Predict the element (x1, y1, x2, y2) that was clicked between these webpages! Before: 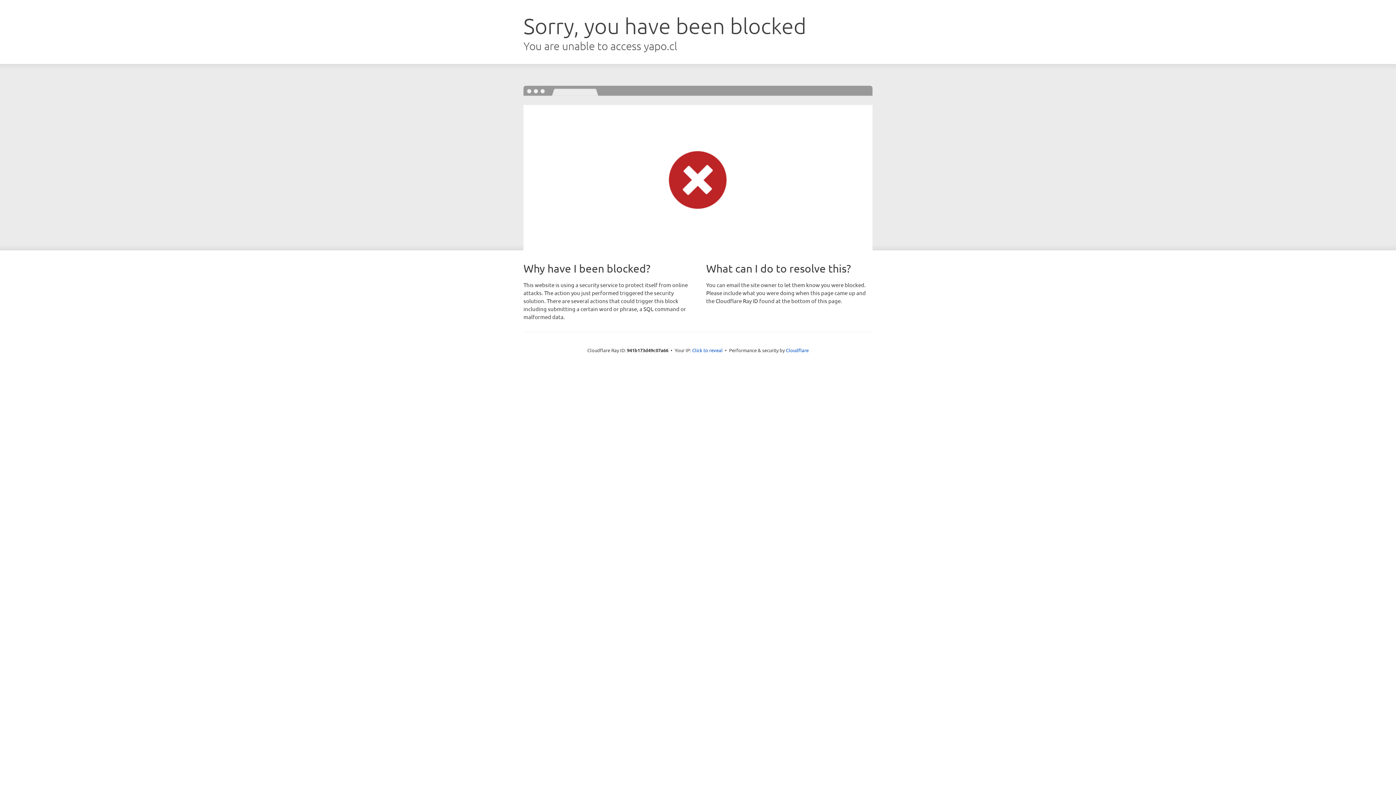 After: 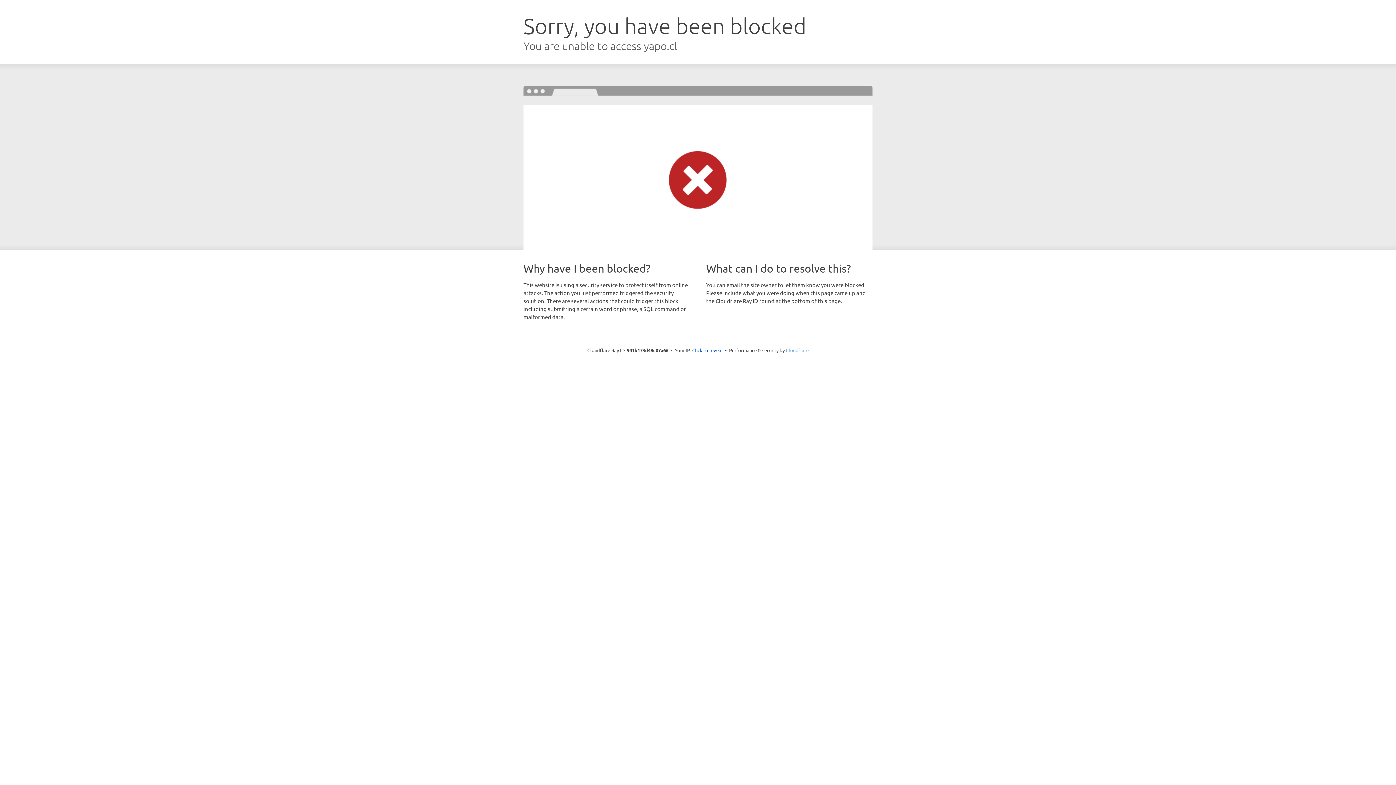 Action: label: Cloudflare bbox: (786, 347, 808, 353)